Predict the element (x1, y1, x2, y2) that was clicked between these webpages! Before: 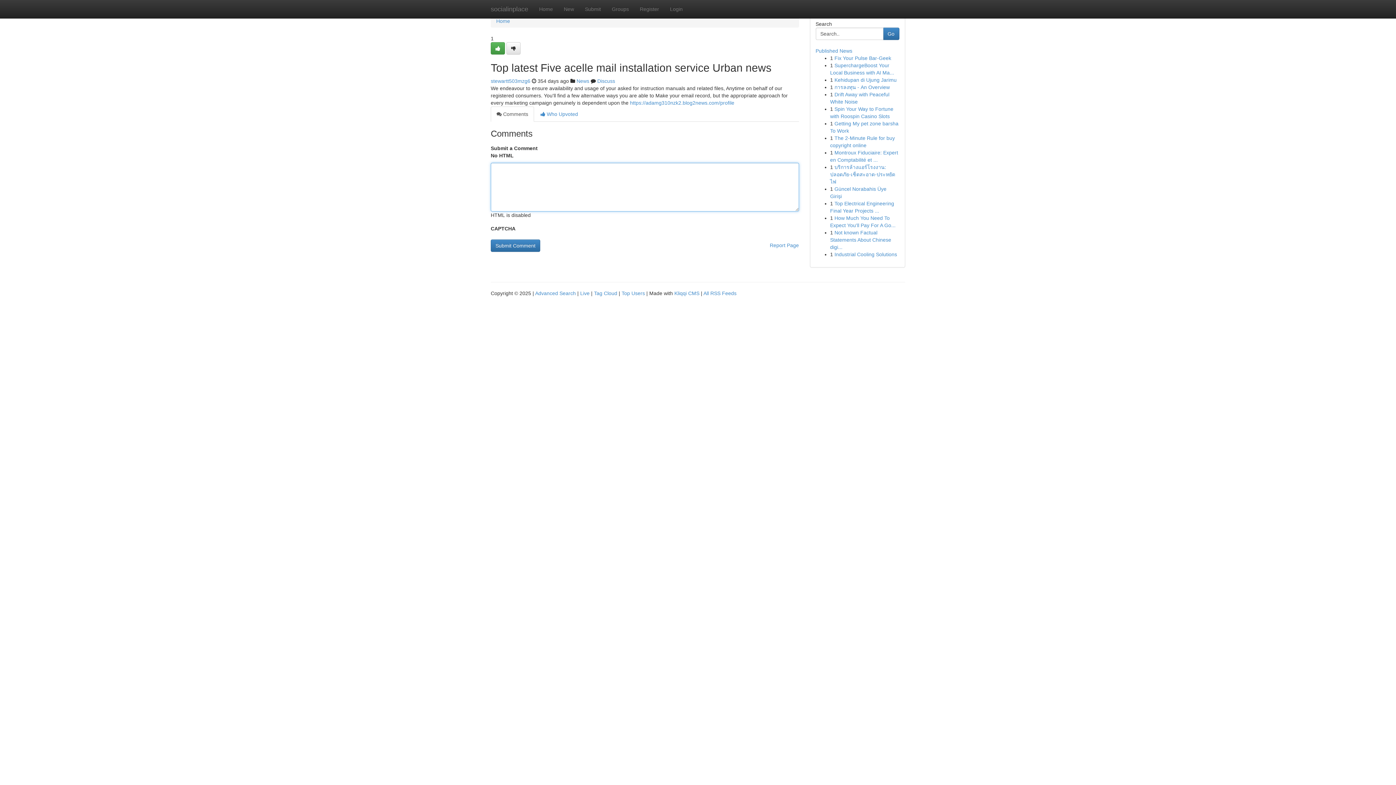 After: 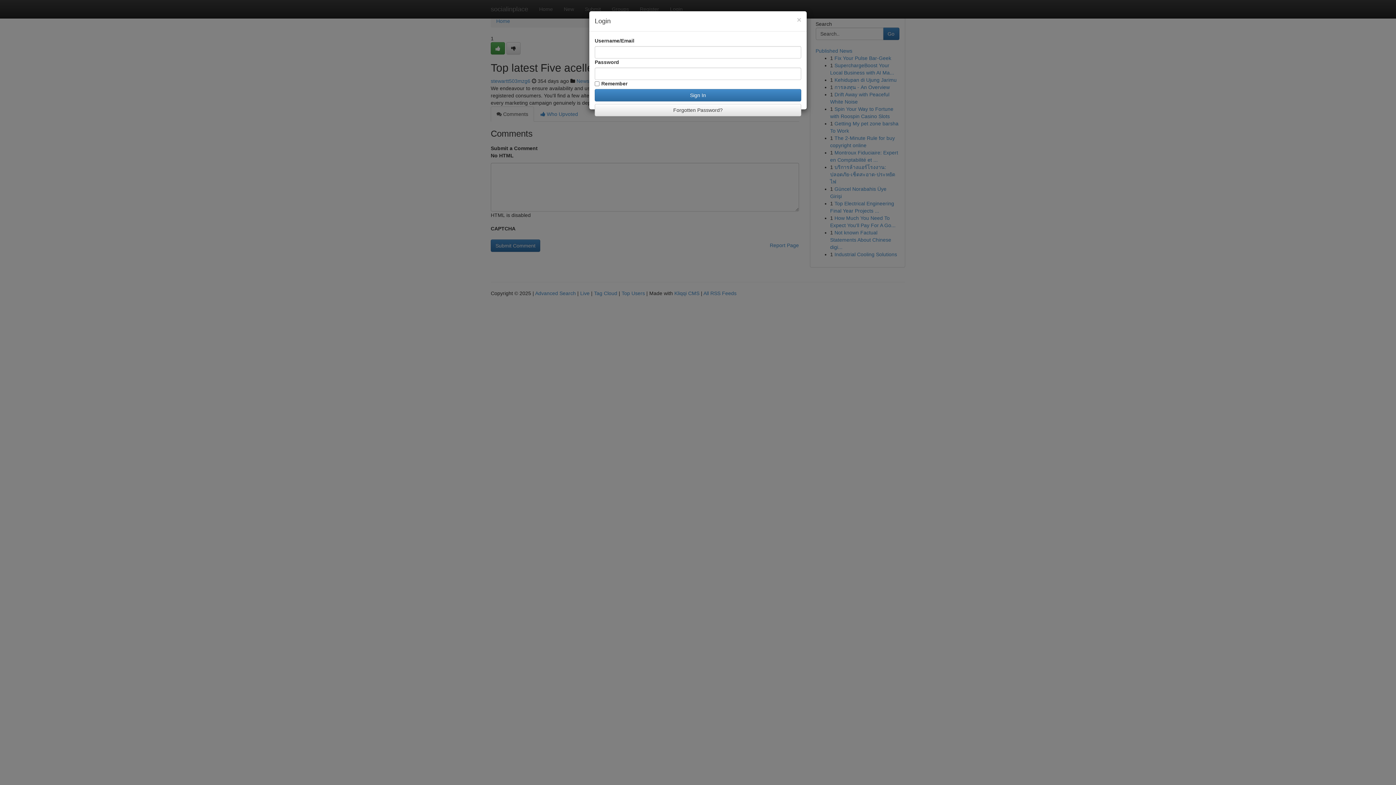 Action: bbox: (664, 0, 688, 18) label: Login